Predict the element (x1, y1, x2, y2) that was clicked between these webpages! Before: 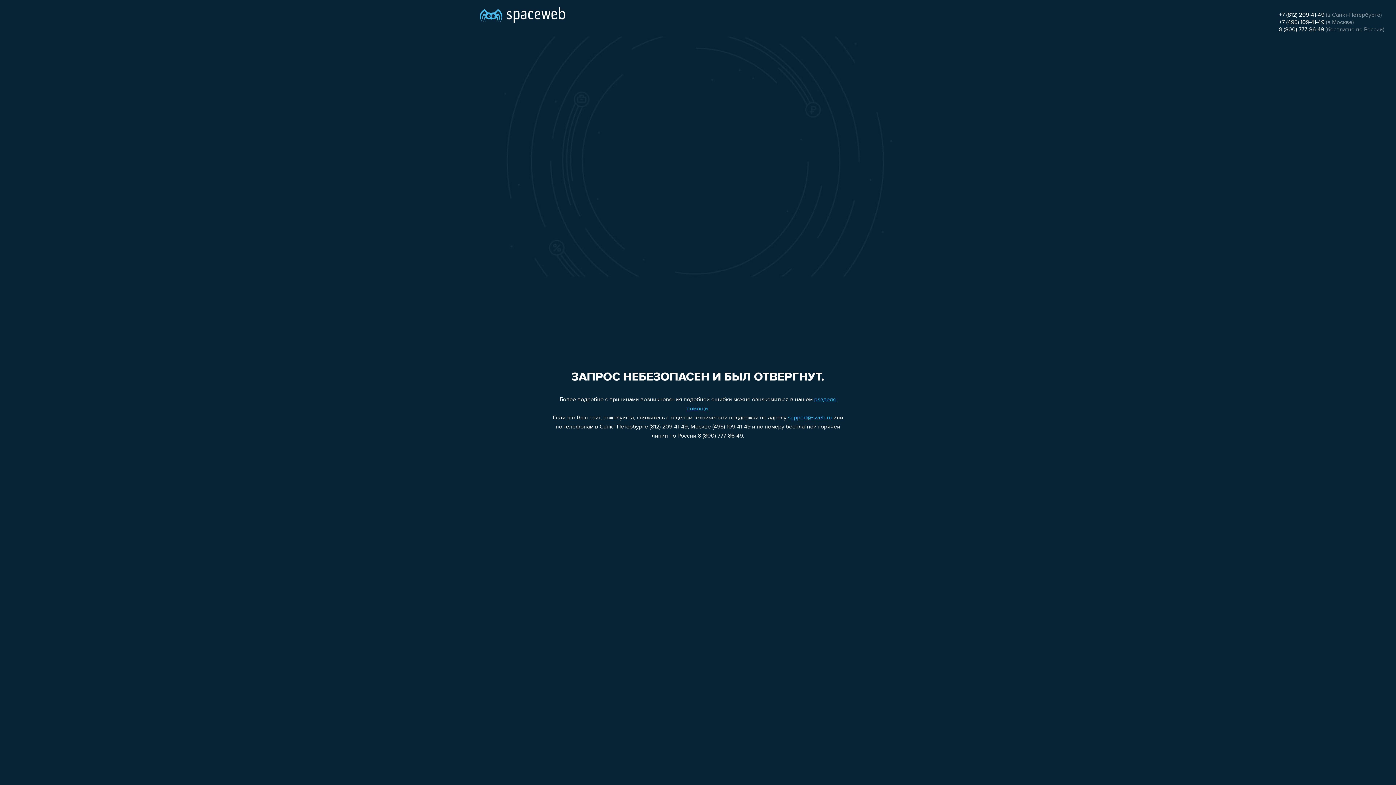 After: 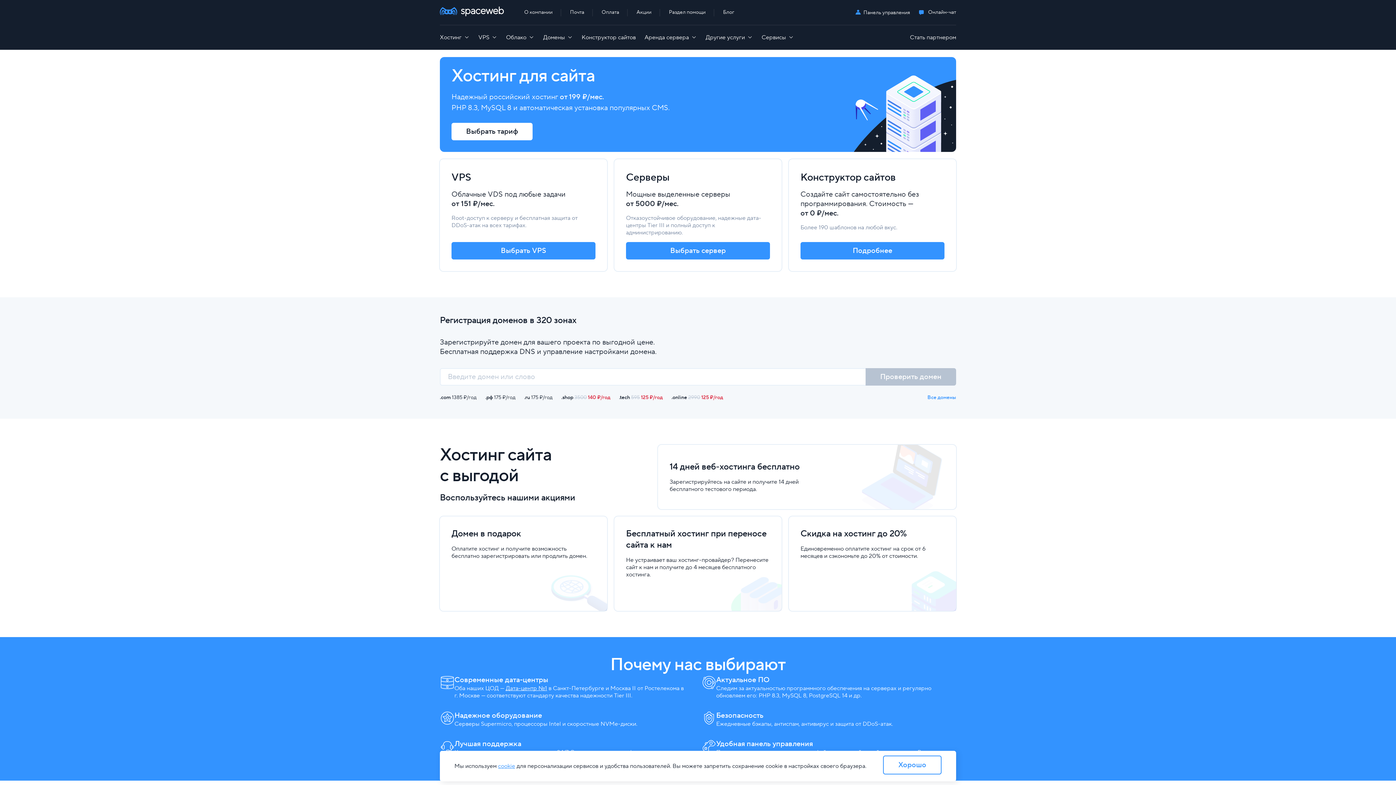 Action: bbox: (480, 0, 565, 25)